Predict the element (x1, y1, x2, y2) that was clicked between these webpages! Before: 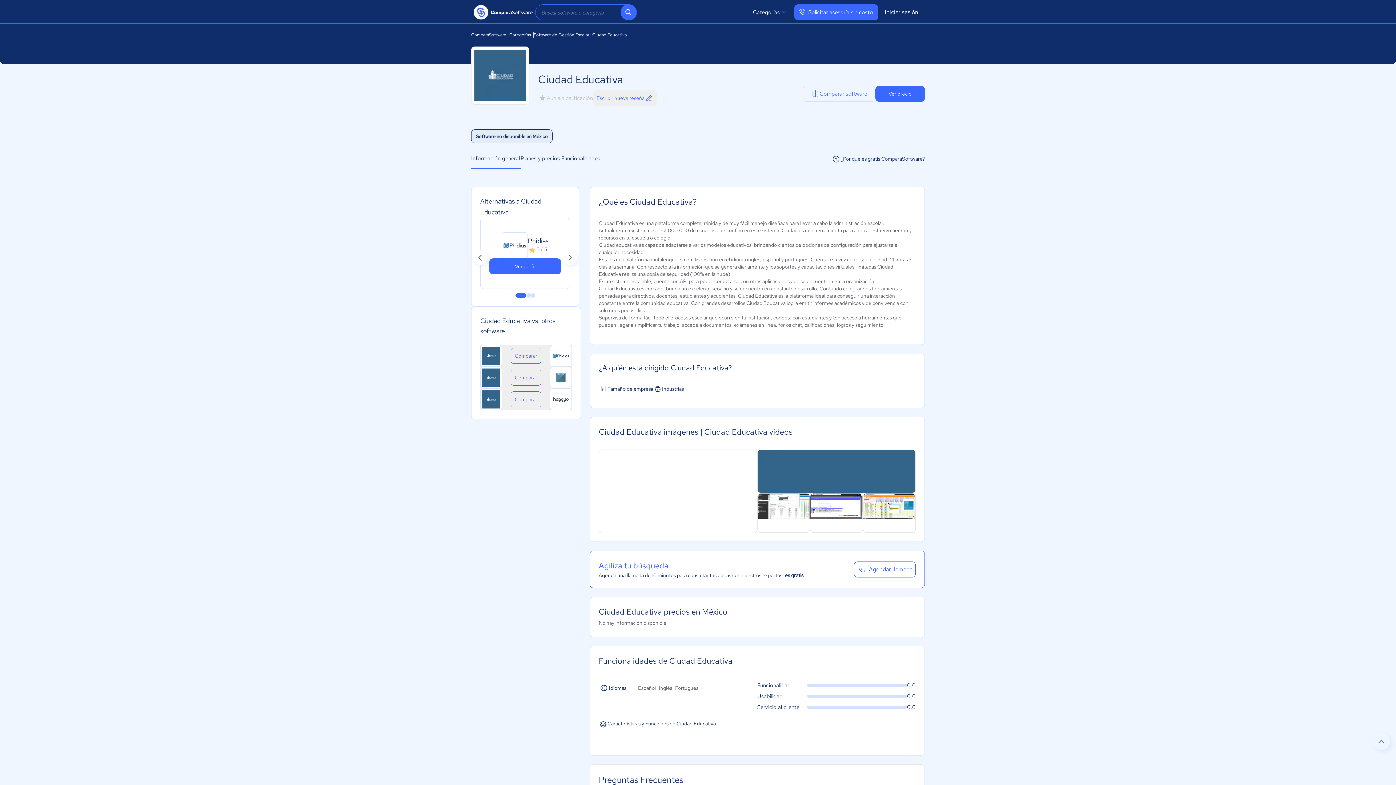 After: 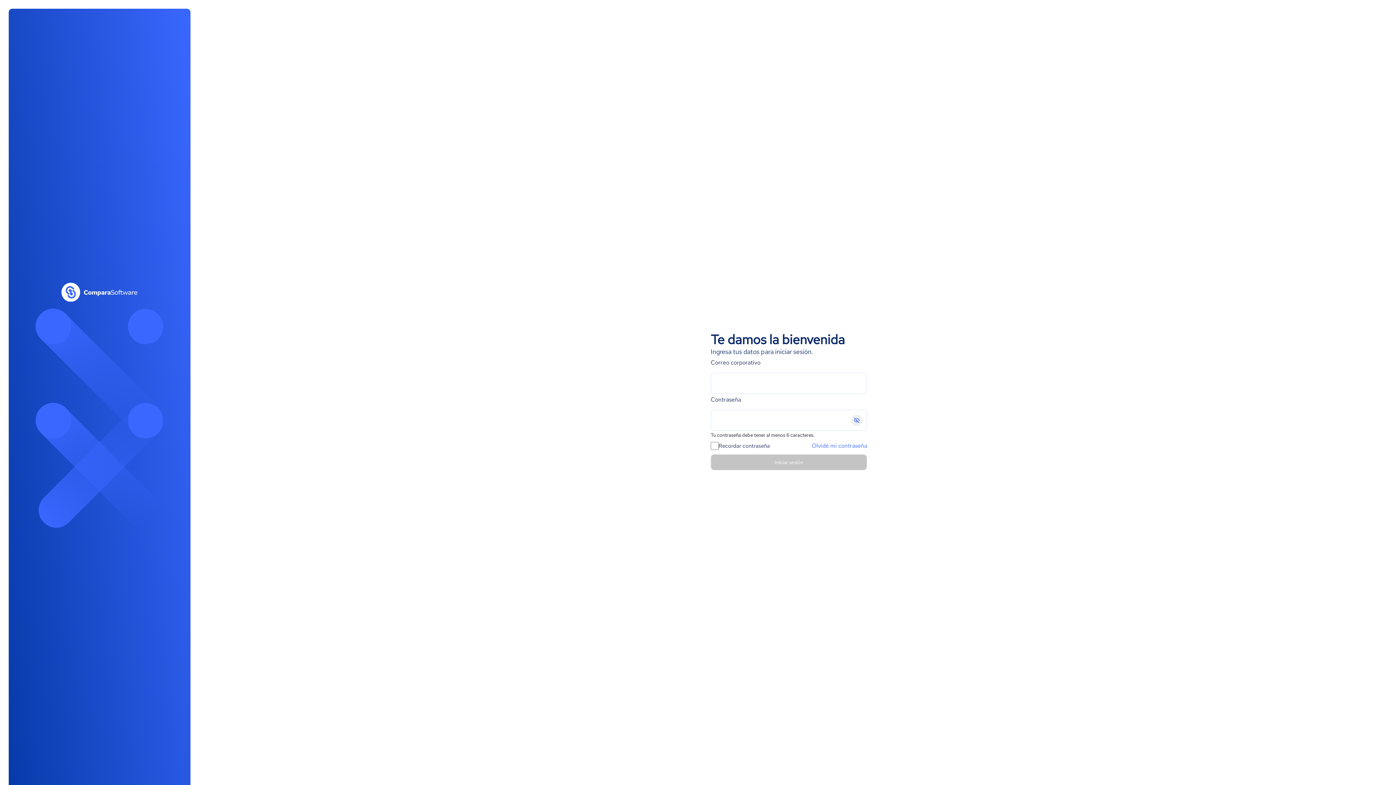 Action: bbox: (878, 4, 925, 20) label: Iniciar sesión